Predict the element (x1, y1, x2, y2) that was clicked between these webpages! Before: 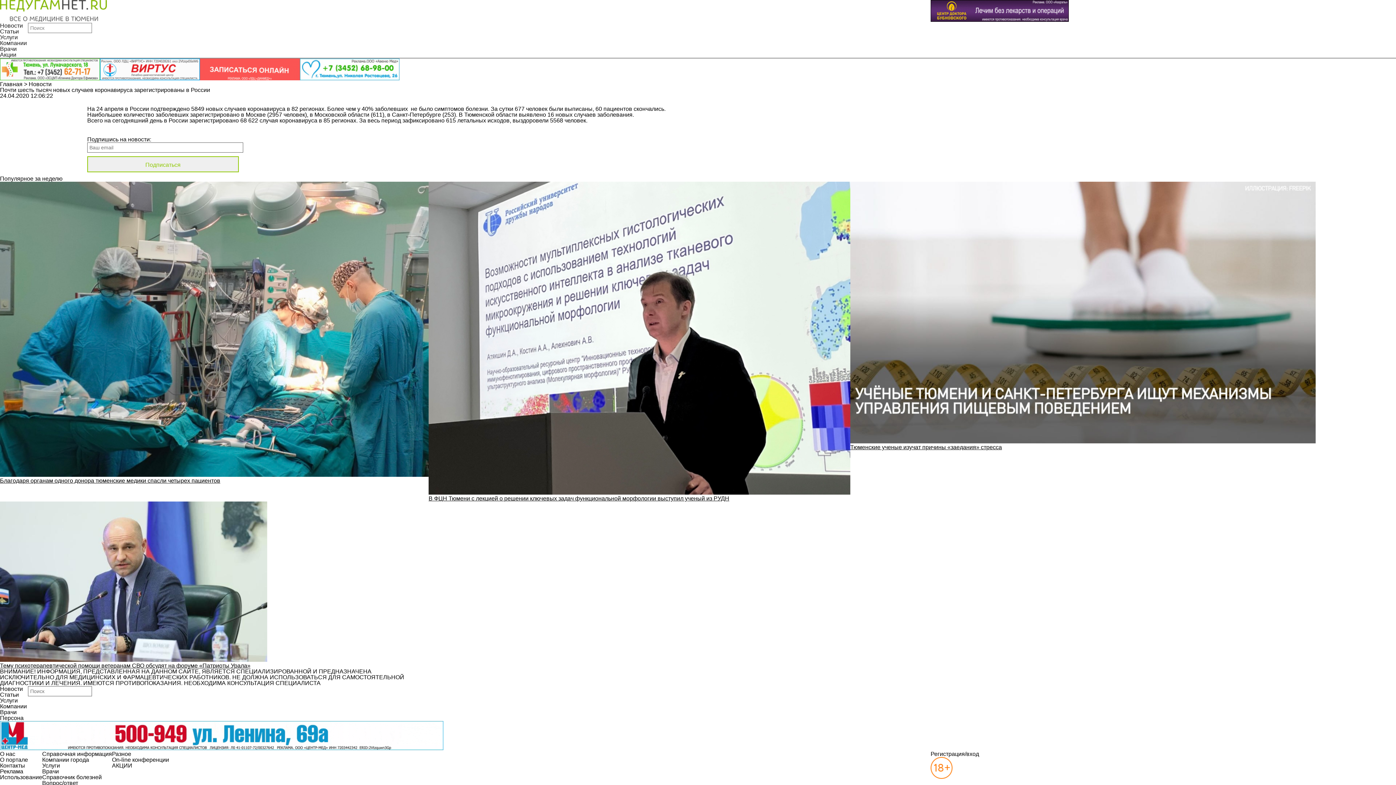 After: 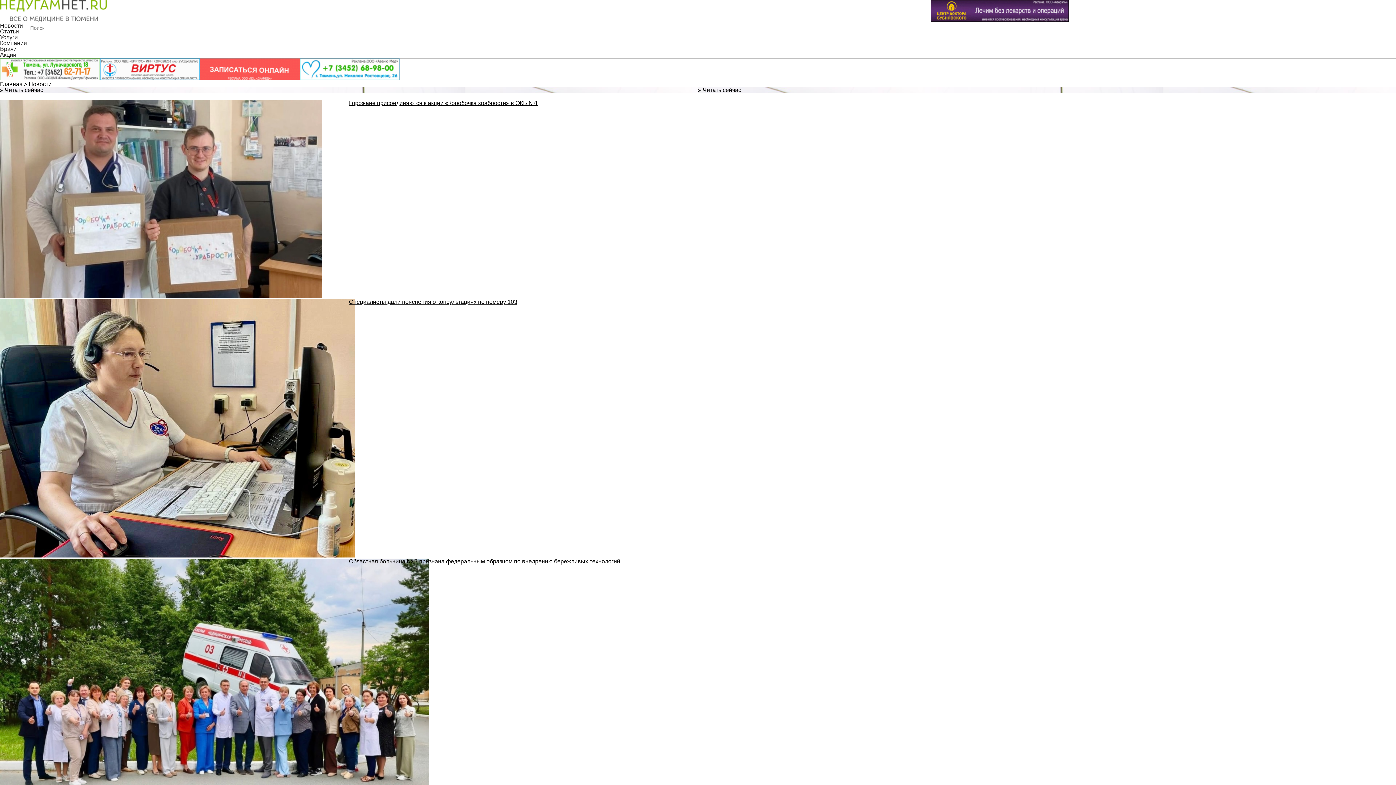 Action: label: Все новости bbox: (87, 123, 135, 136)